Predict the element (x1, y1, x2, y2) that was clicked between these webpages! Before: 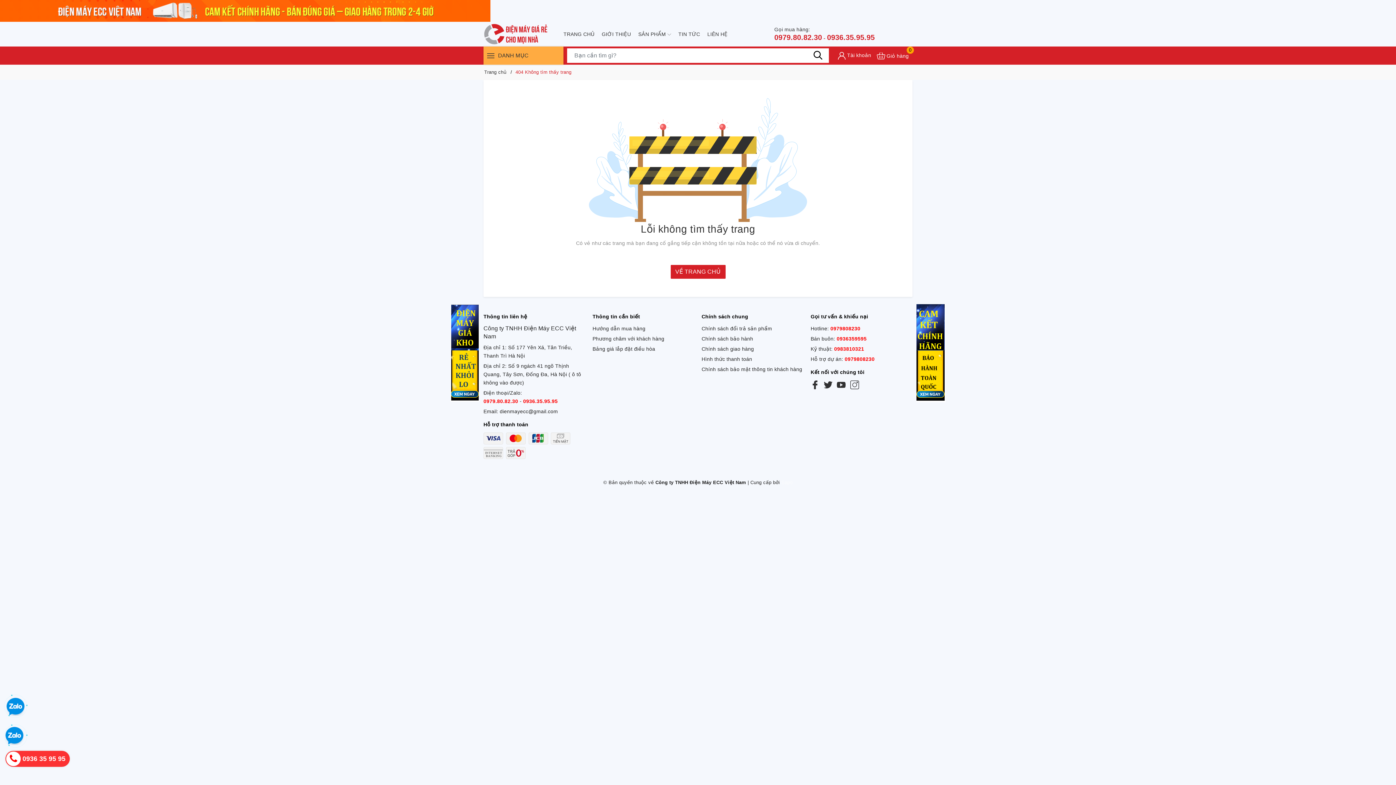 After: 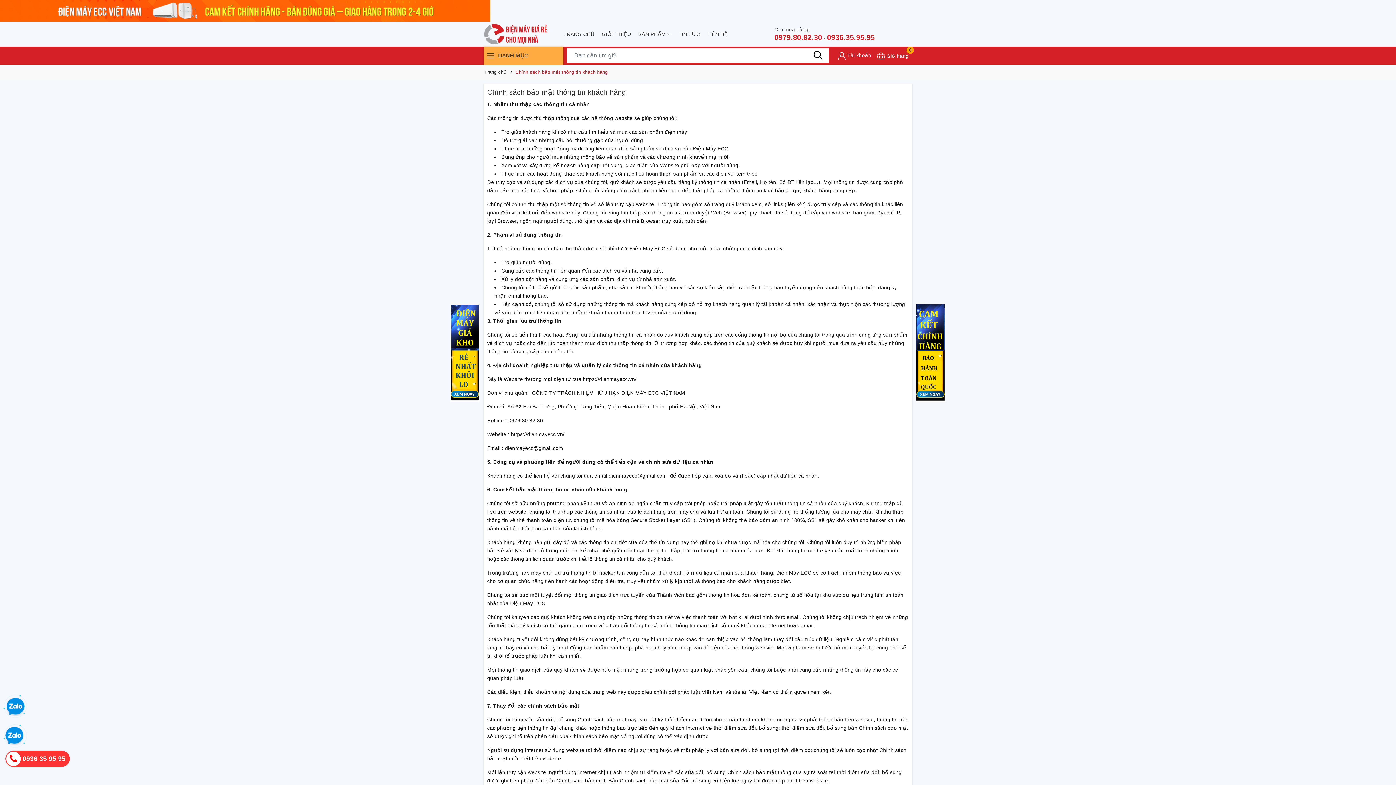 Action: label: Chính sách bảo mật thông tin khách hàng bbox: (701, 365, 803, 373)